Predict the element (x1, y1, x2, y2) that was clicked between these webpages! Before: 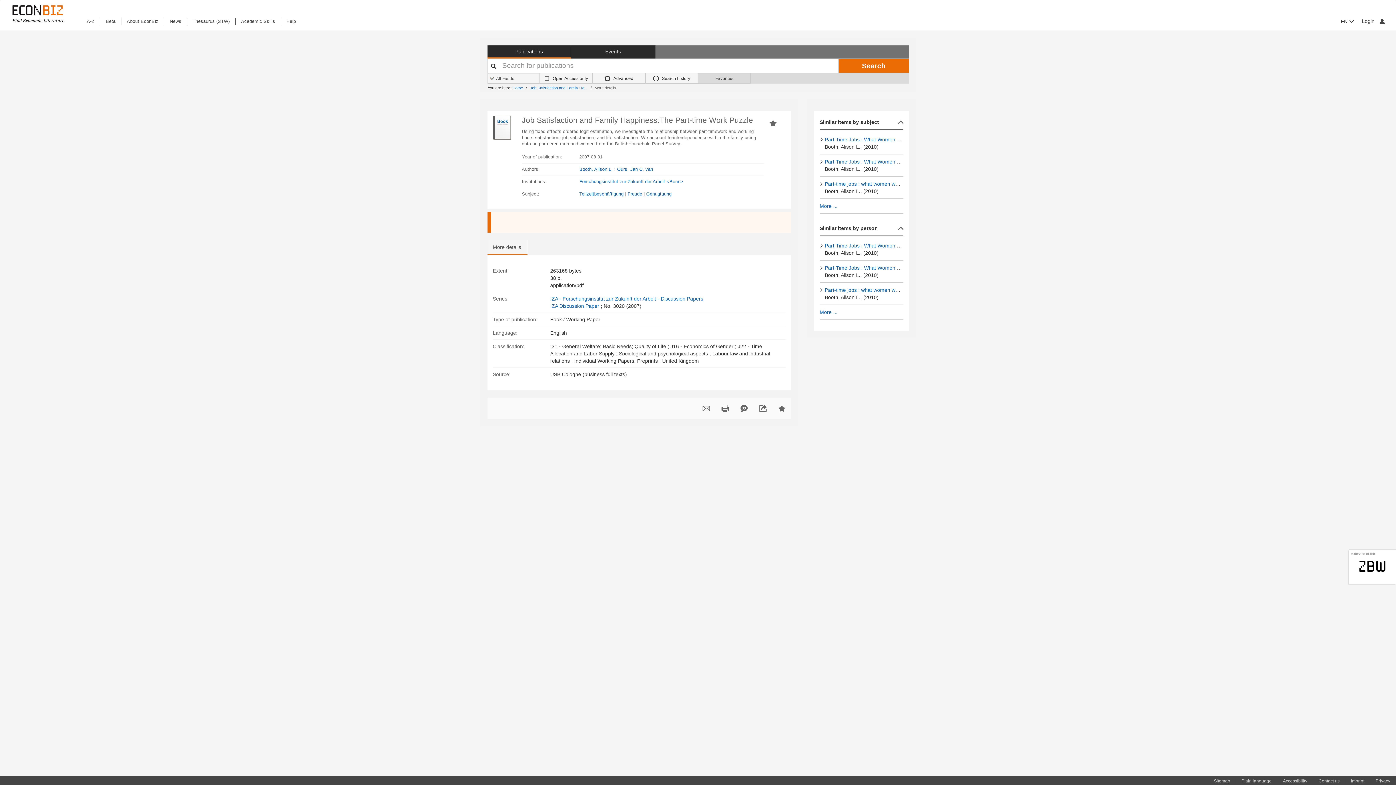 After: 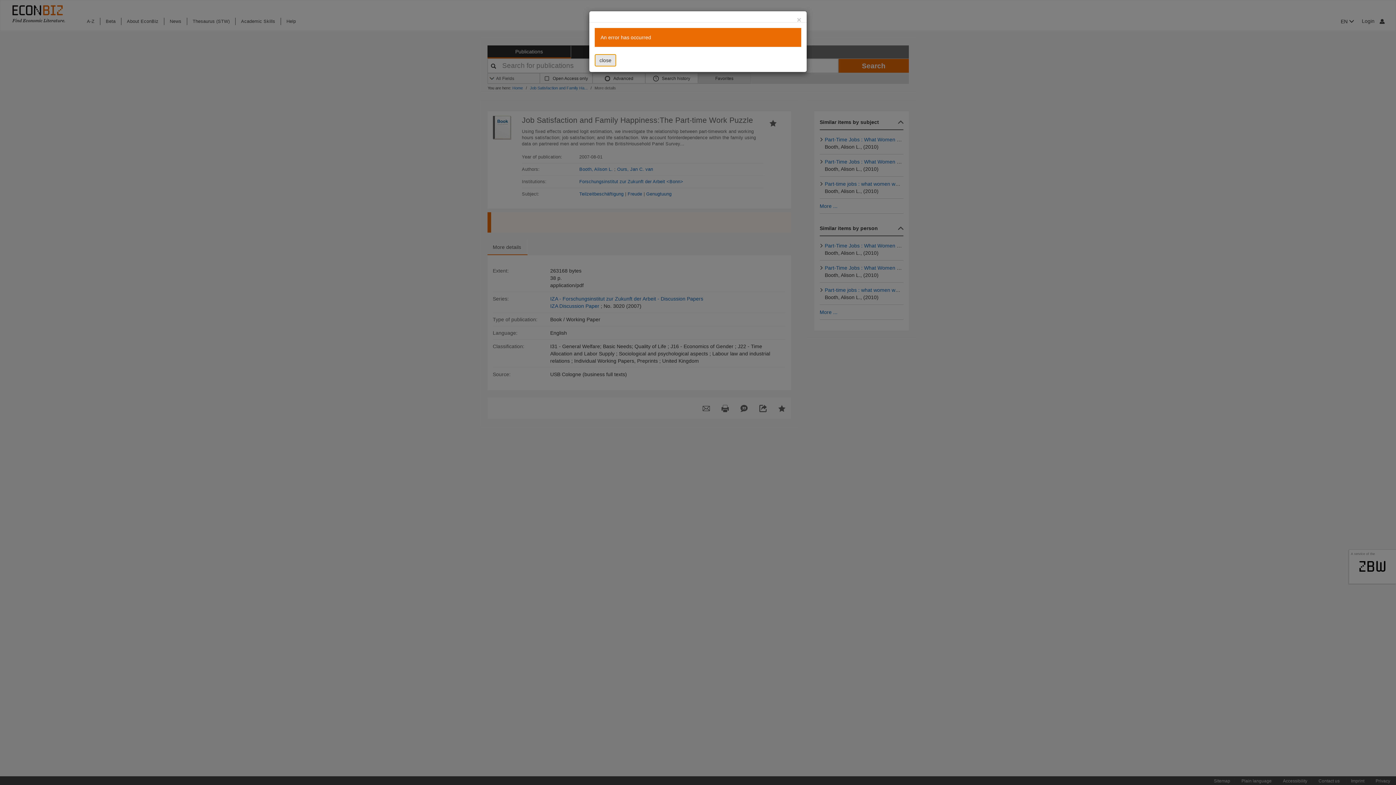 Action: bbox: (769, 118, 776, 126)